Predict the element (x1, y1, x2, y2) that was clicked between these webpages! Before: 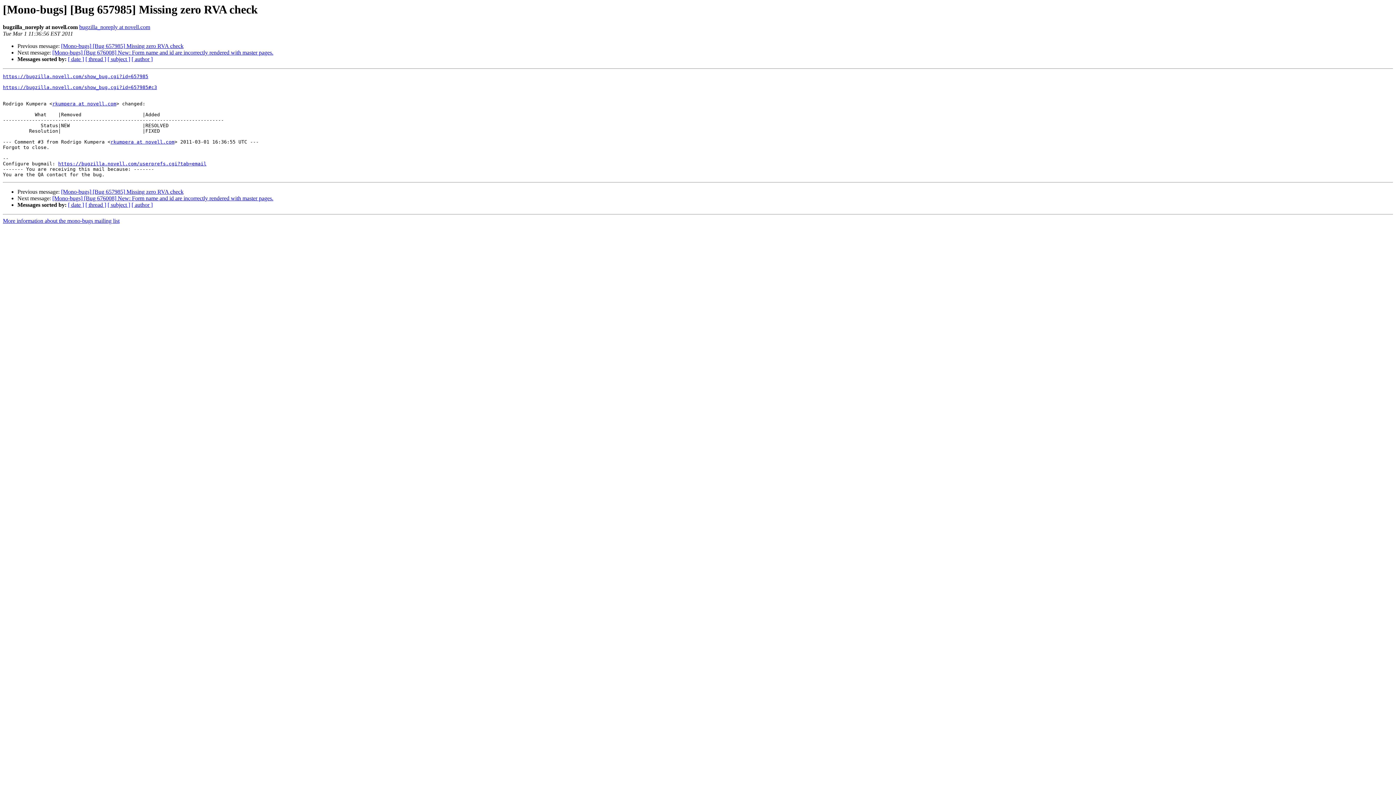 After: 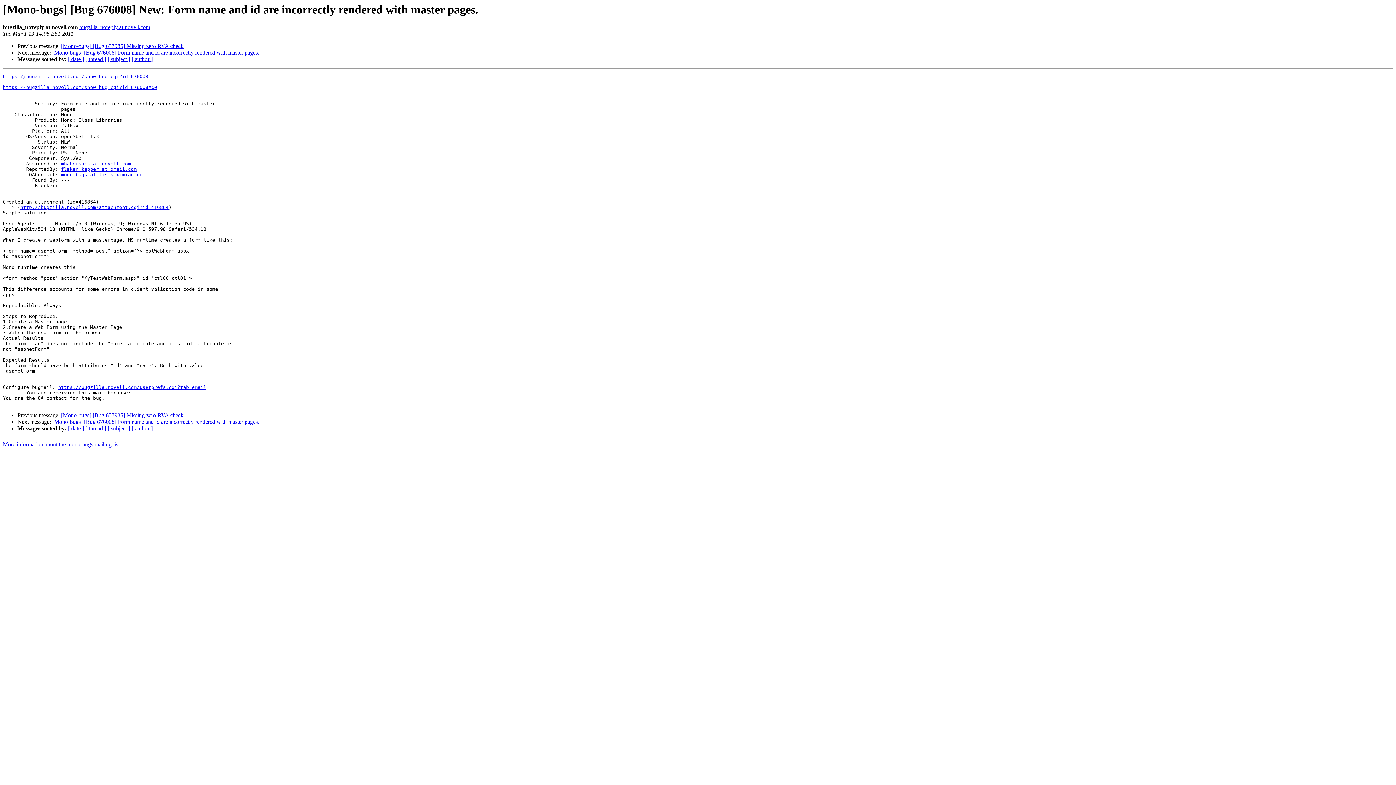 Action: bbox: (52, 49, 273, 55) label: [Mono-bugs] [Bug 676008] New: Form name and id are incorrectly rendered with master pages.